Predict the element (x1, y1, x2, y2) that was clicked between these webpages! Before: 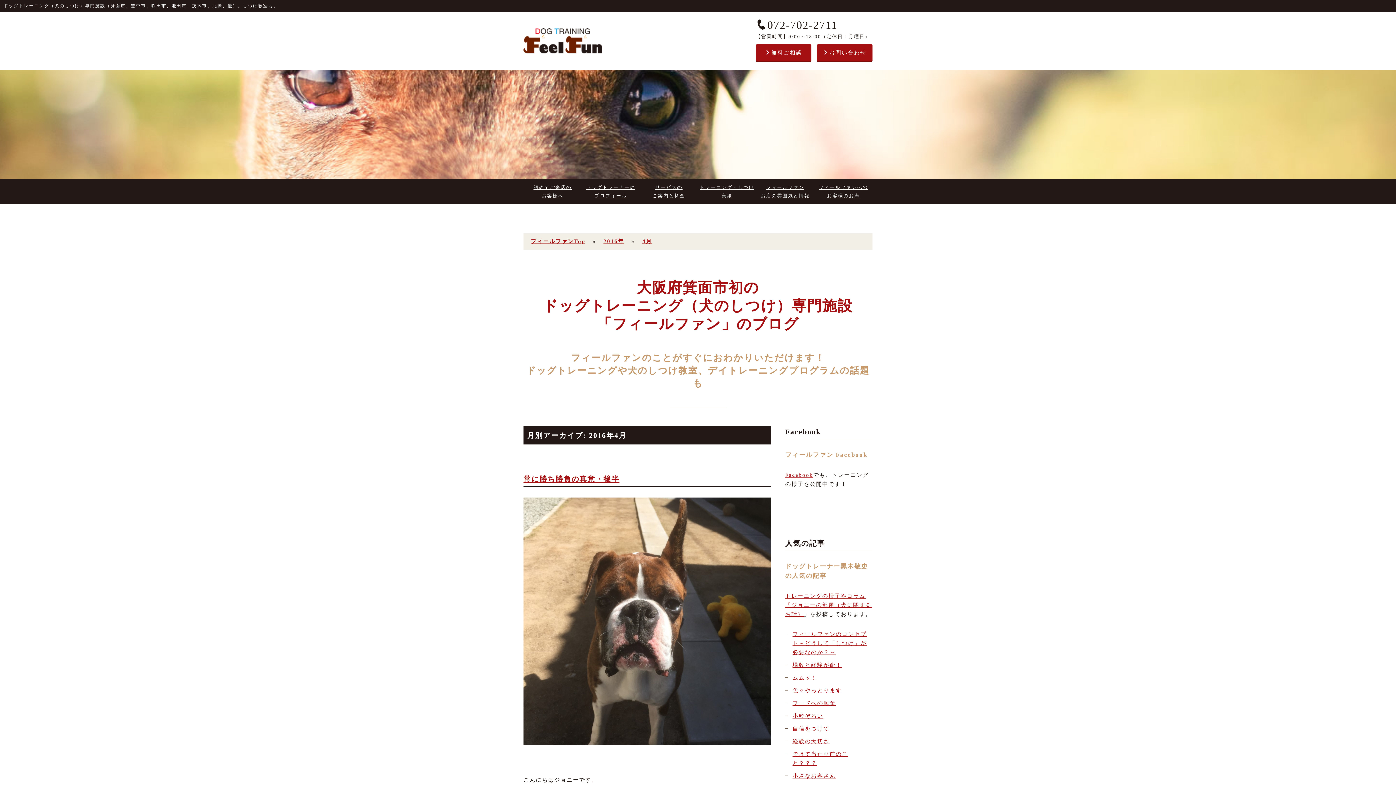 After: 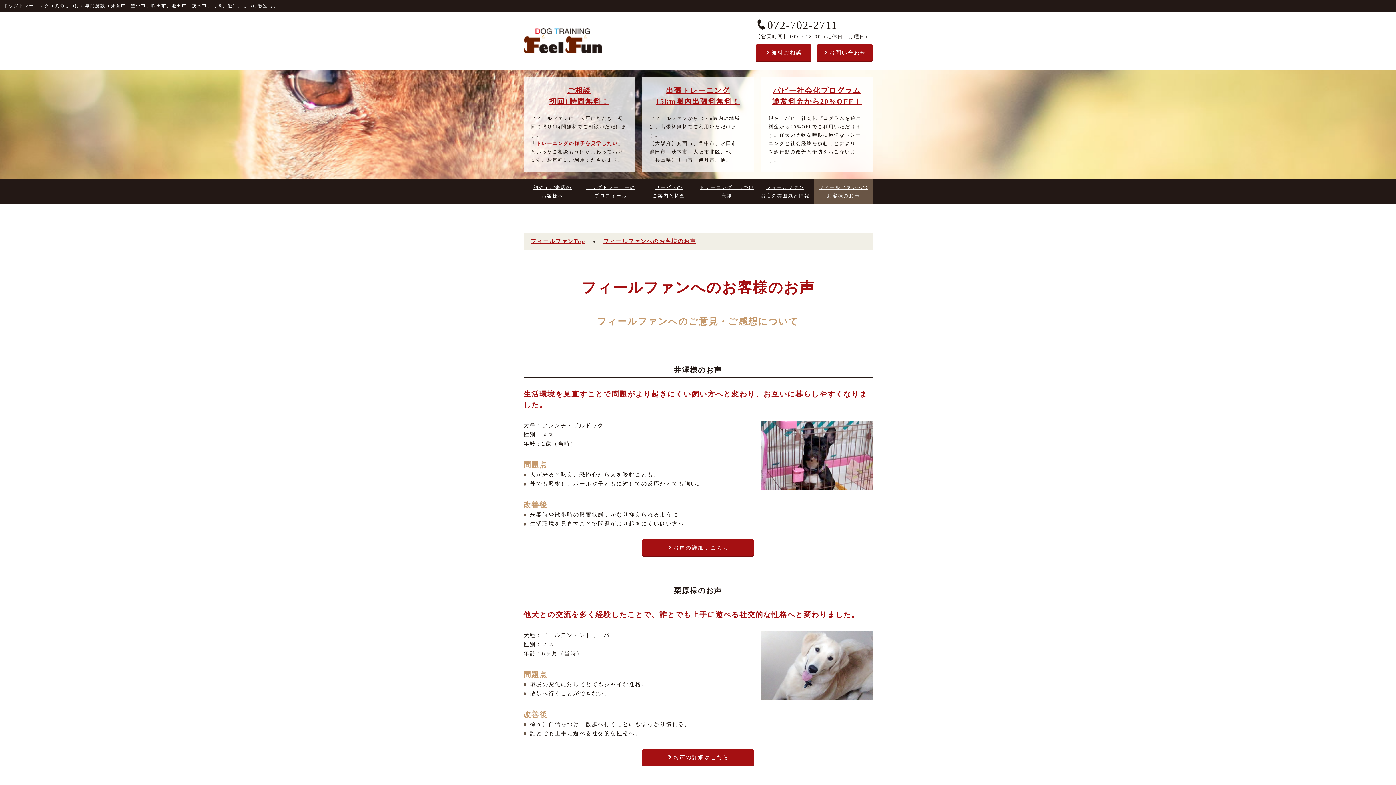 Action: label: フィールファンへの
お客様のお声 bbox: (814, 178, 872, 204)